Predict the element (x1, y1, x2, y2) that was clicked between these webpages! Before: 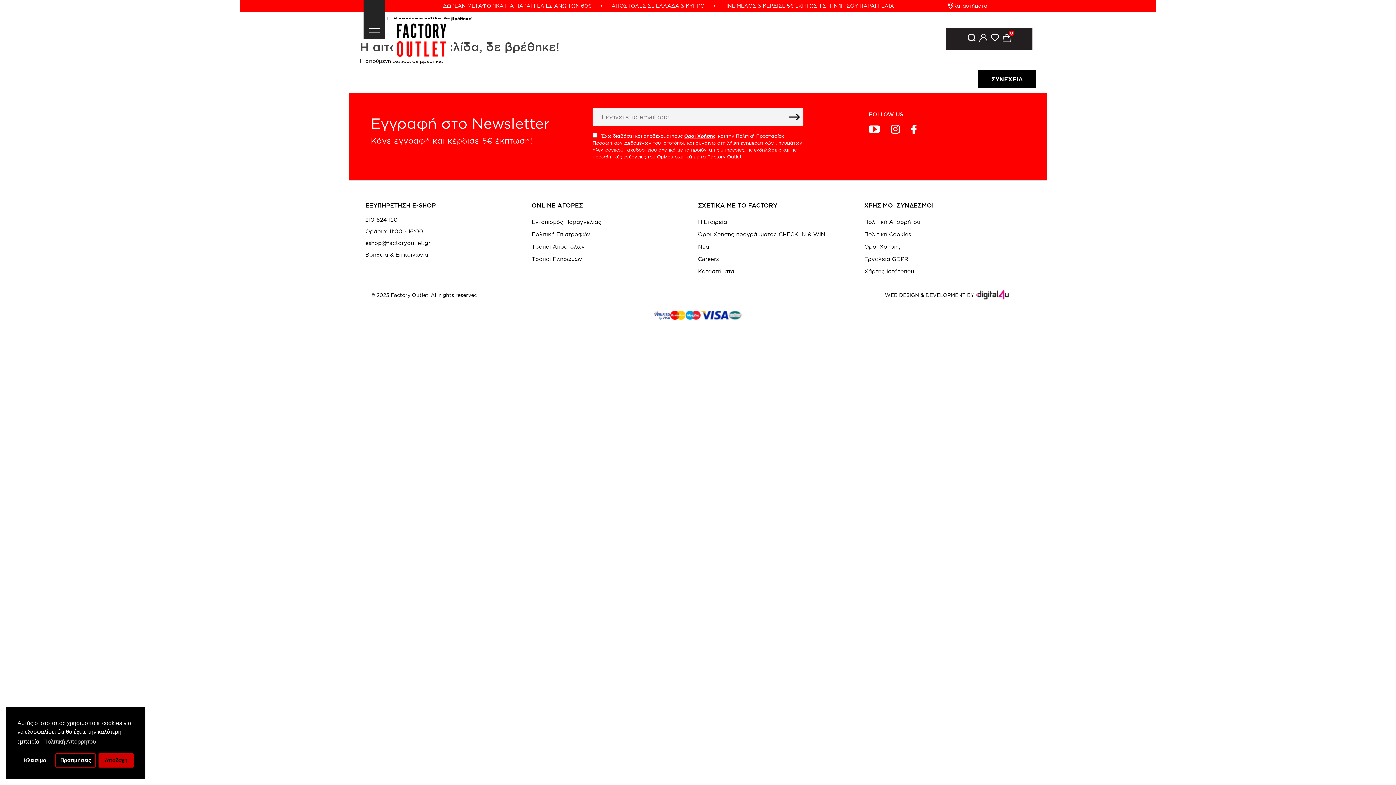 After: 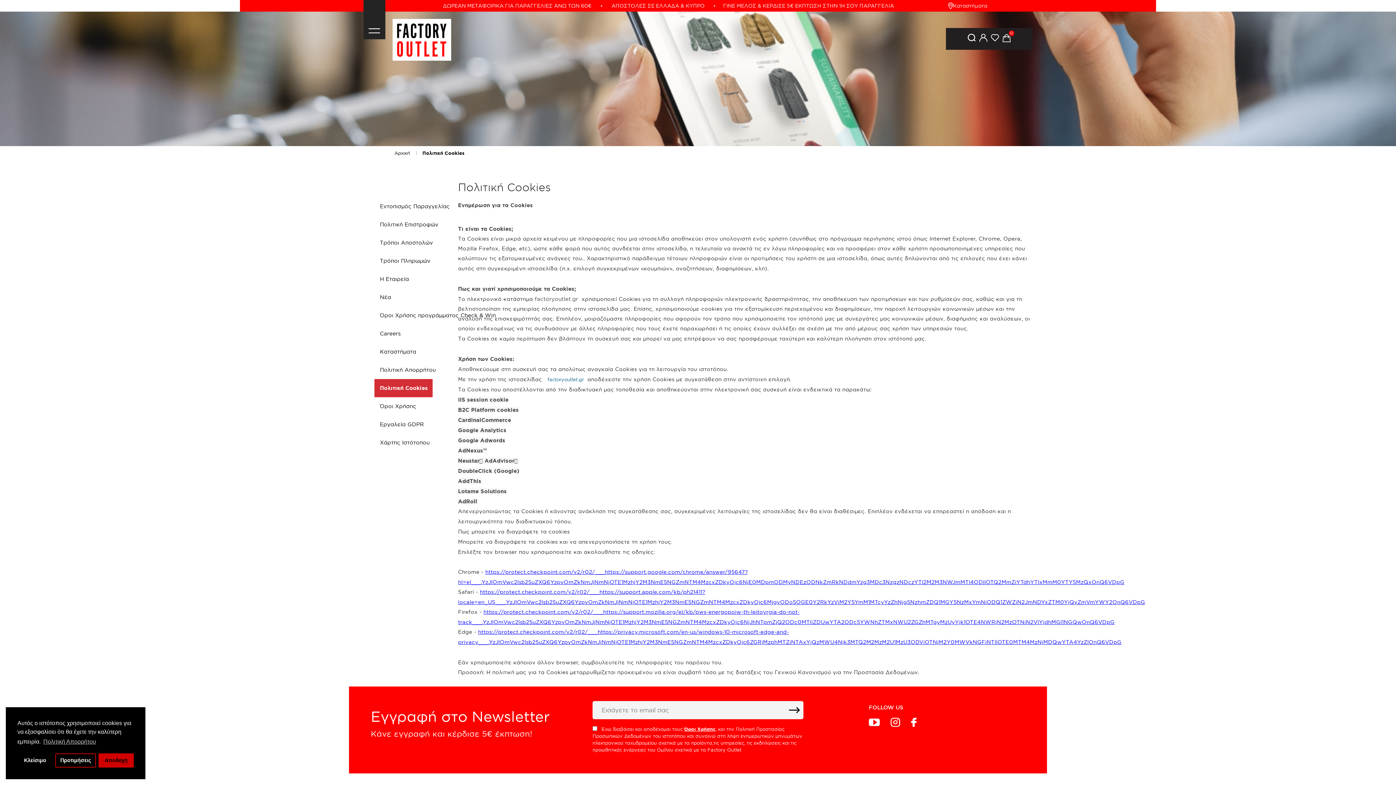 Action: bbox: (864, 228, 1030, 240) label: Πολιτική Cookies